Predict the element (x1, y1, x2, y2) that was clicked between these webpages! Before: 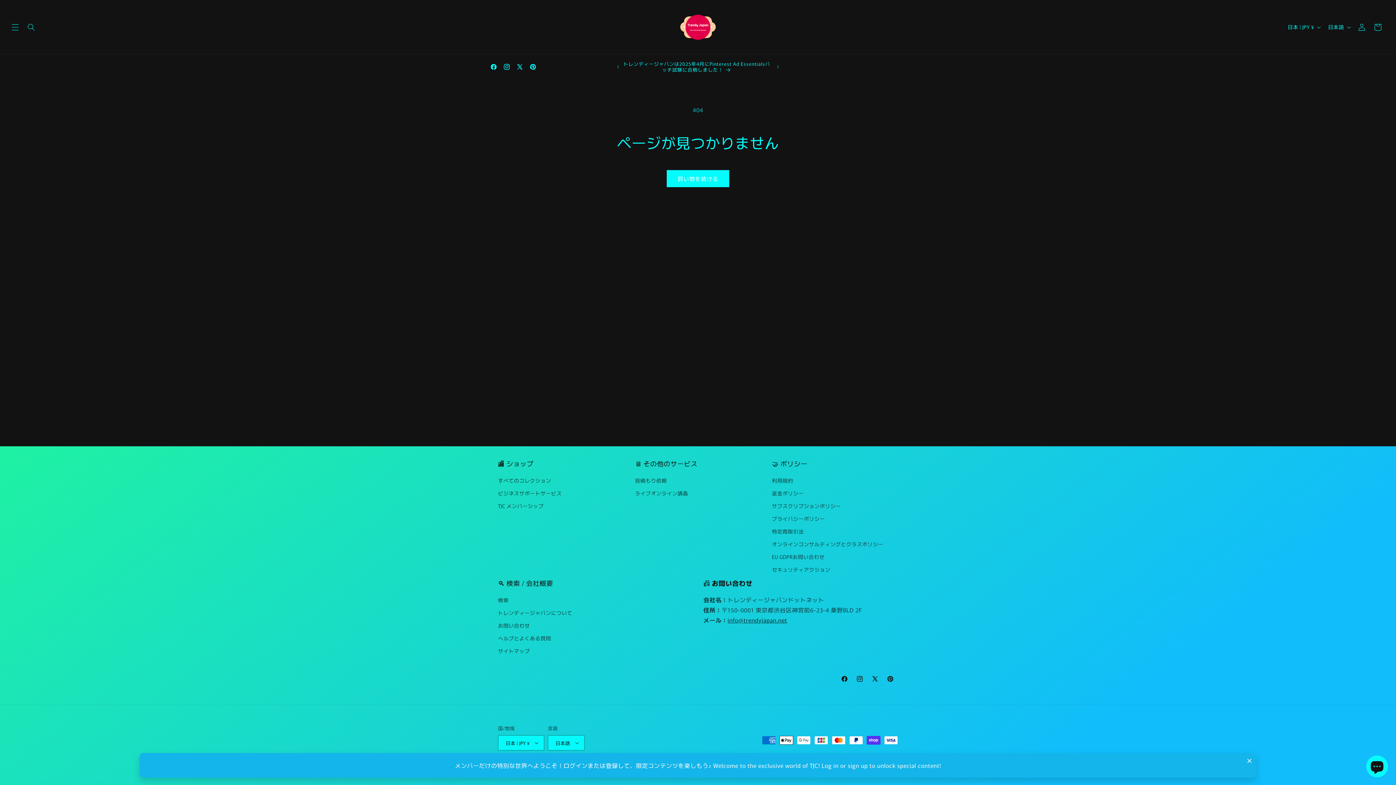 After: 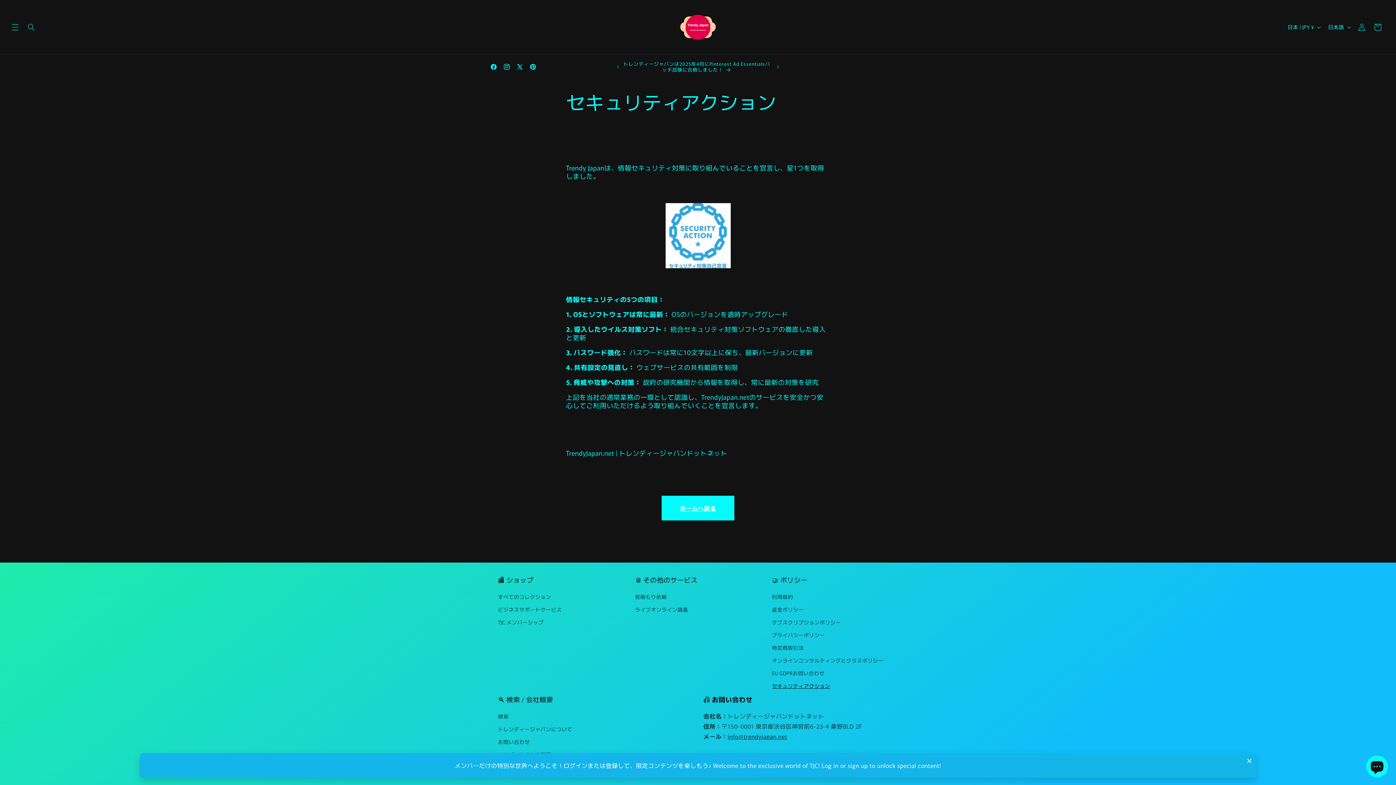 Action: label: セキュリティアクション bbox: (772, 563, 830, 576)